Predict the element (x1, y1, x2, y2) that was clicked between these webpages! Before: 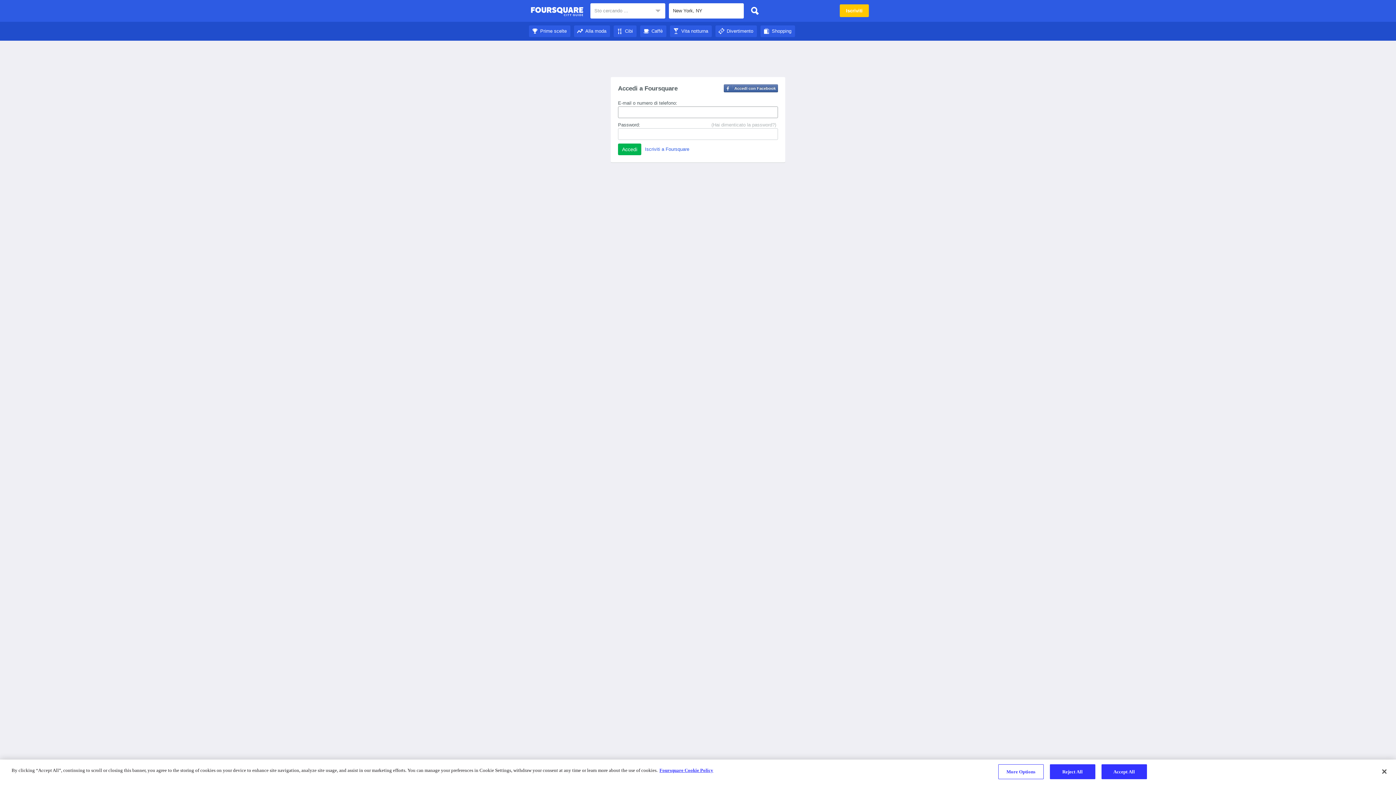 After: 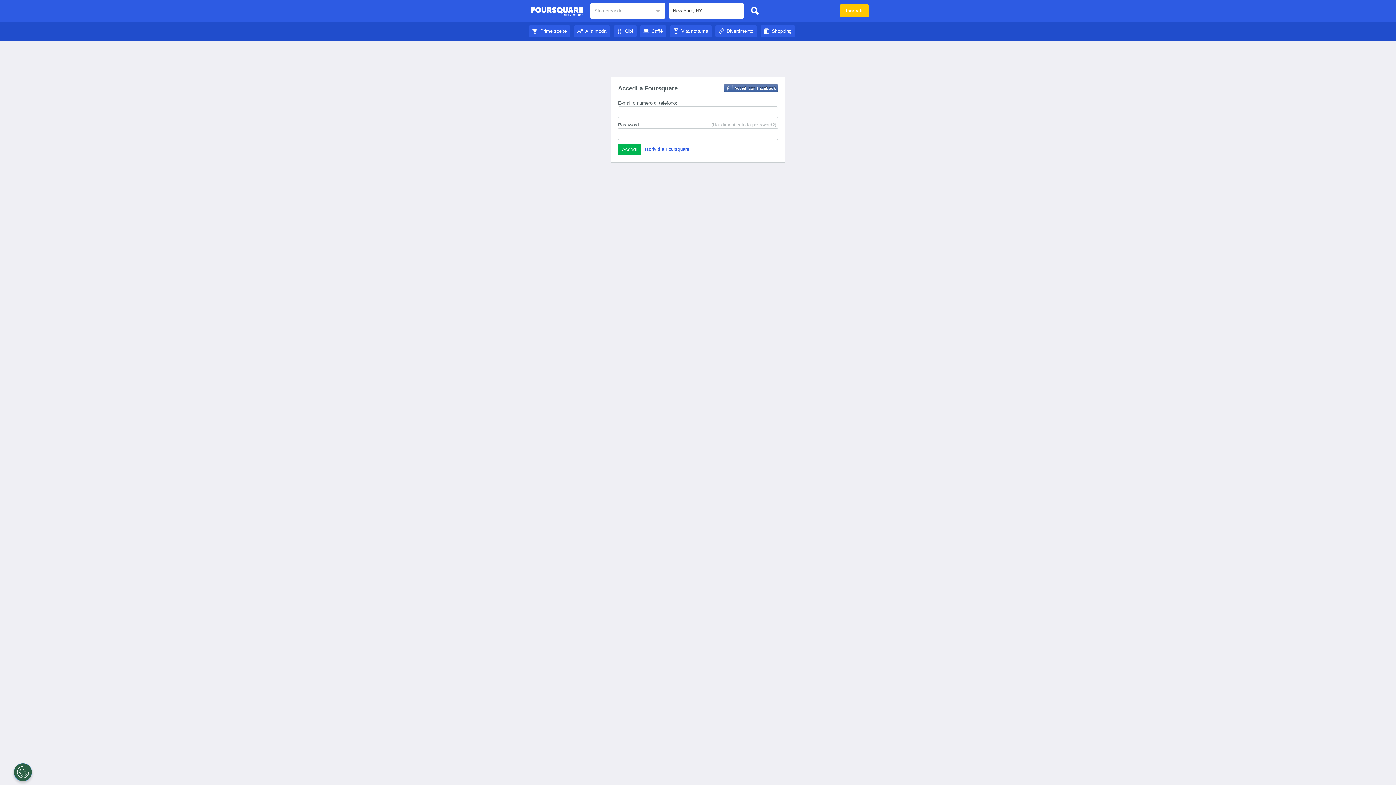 Action: bbox: (1376, 764, 1392, 780) label: Close